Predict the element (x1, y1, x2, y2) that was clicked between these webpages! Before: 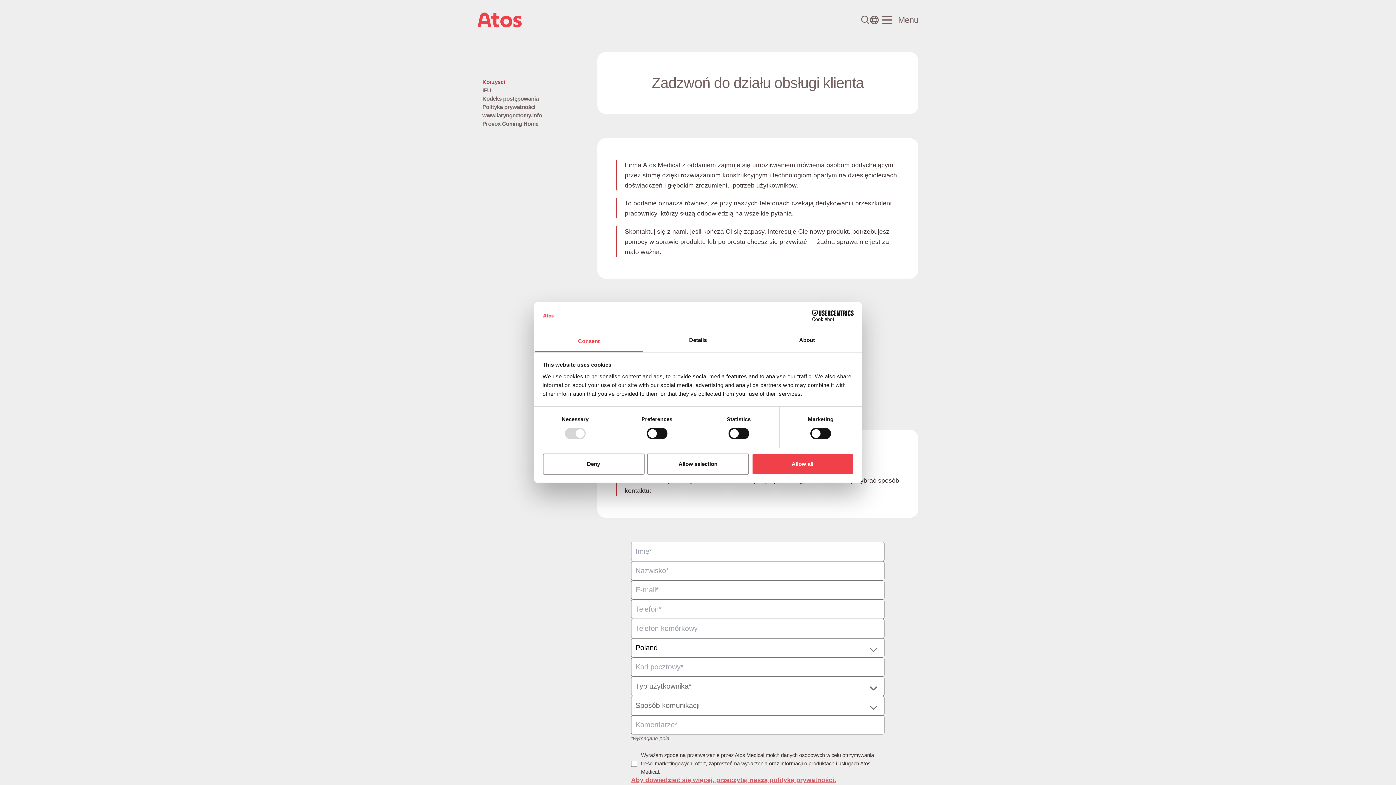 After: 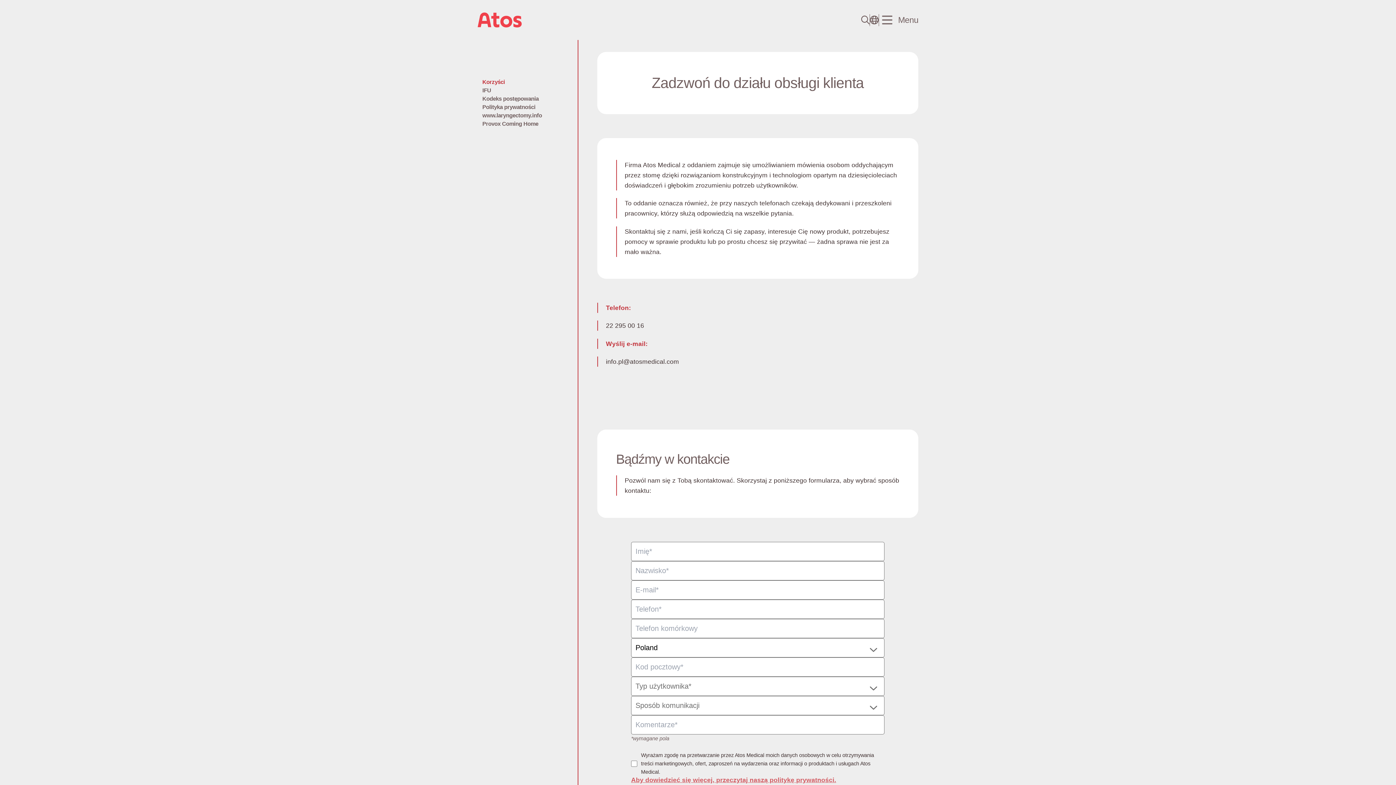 Action: bbox: (647, 453, 749, 474) label: Allow selection